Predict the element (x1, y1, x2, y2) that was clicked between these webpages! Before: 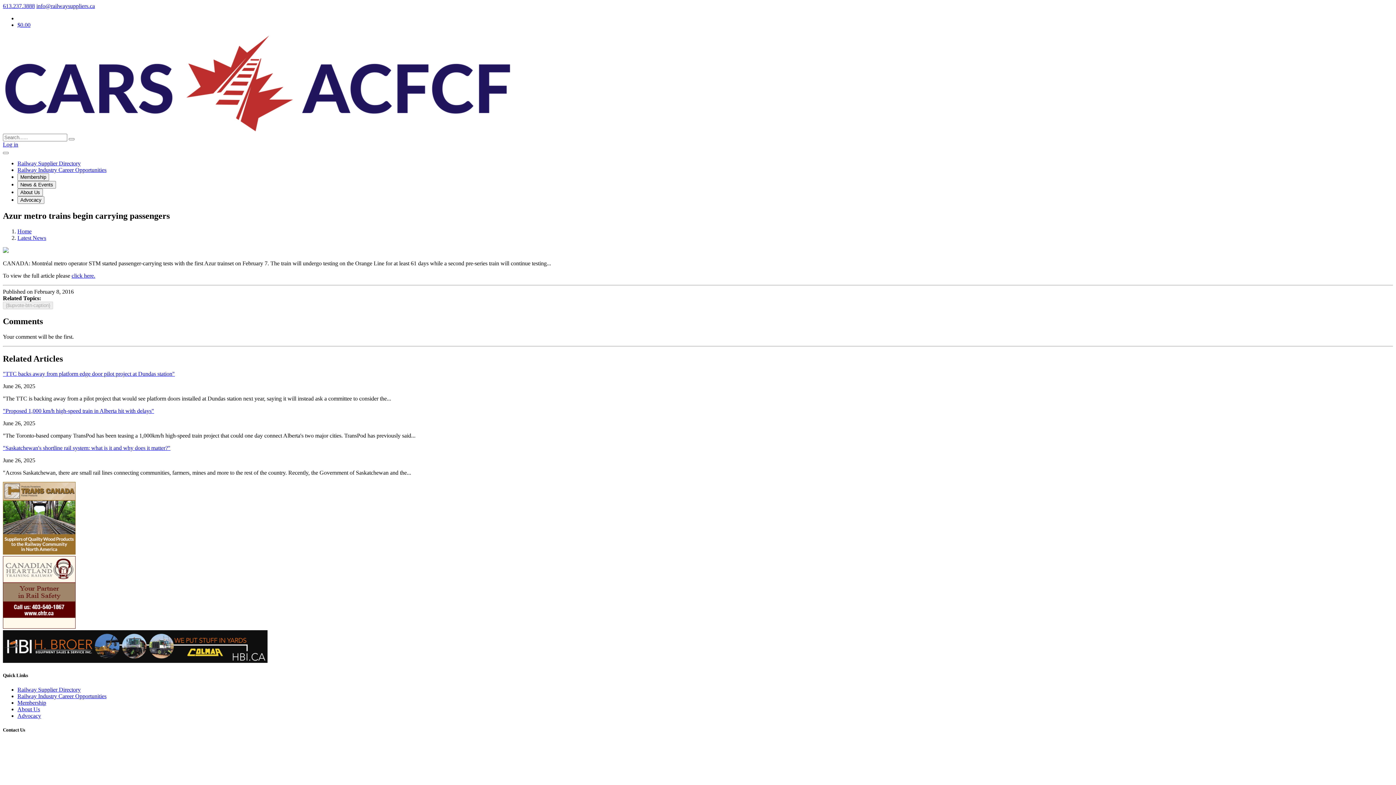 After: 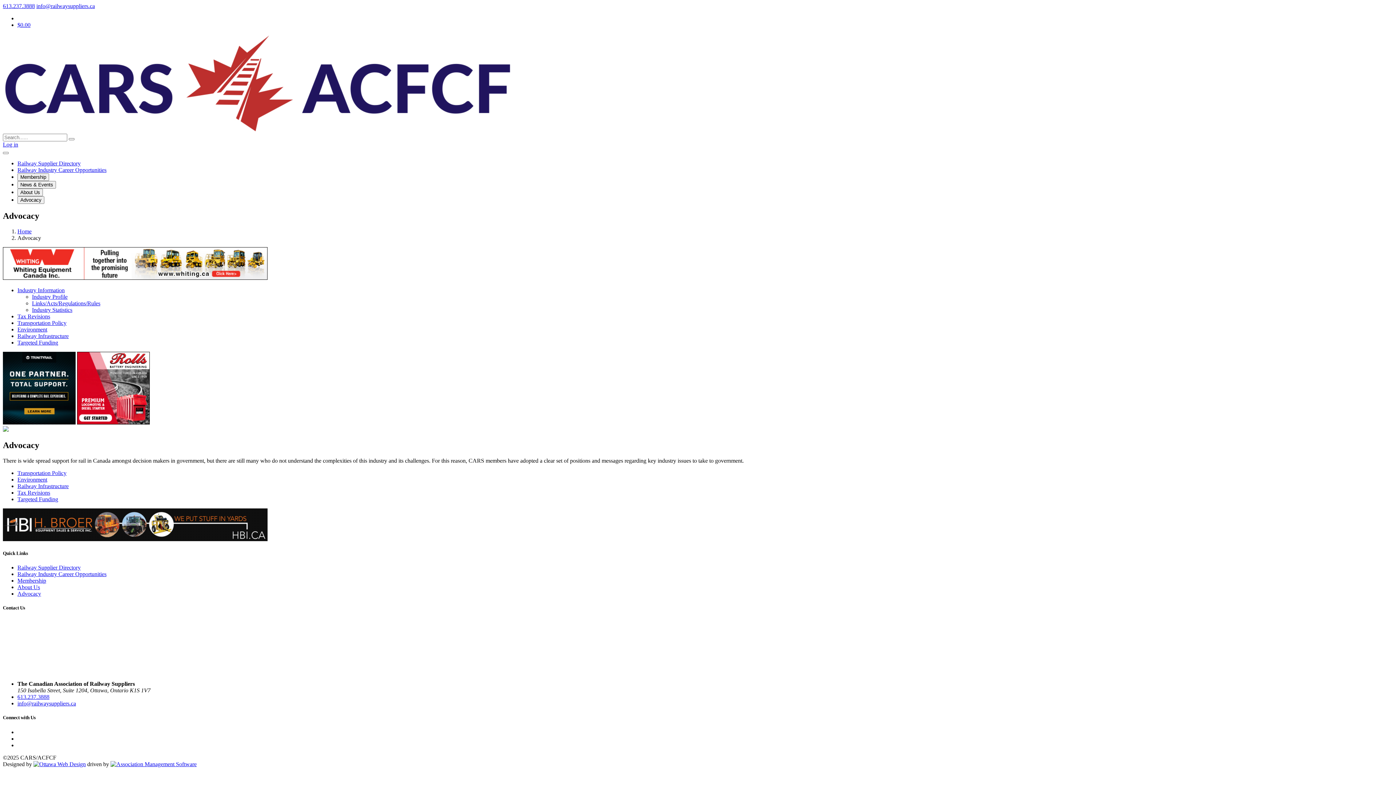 Action: label: Advocacy bbox: (17, 713, 41, 719)